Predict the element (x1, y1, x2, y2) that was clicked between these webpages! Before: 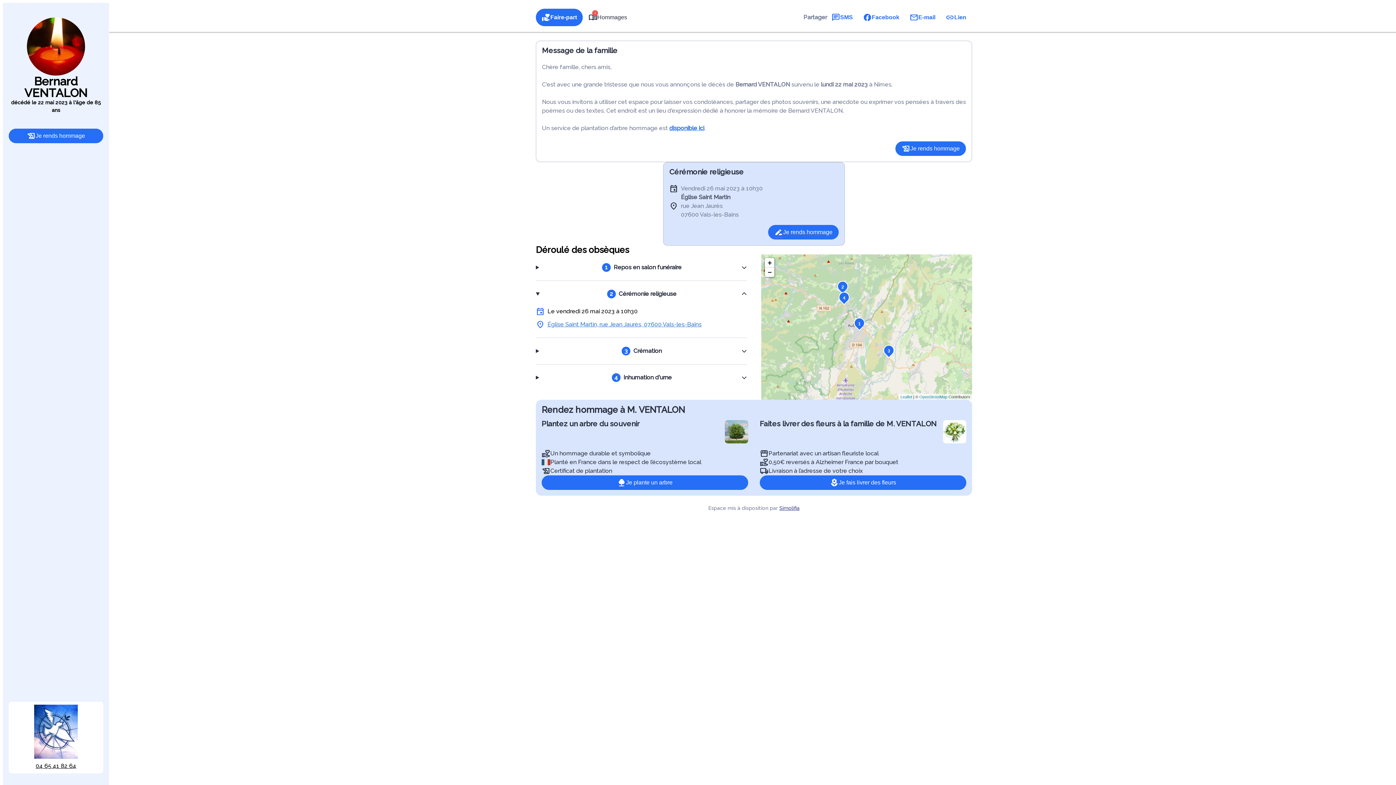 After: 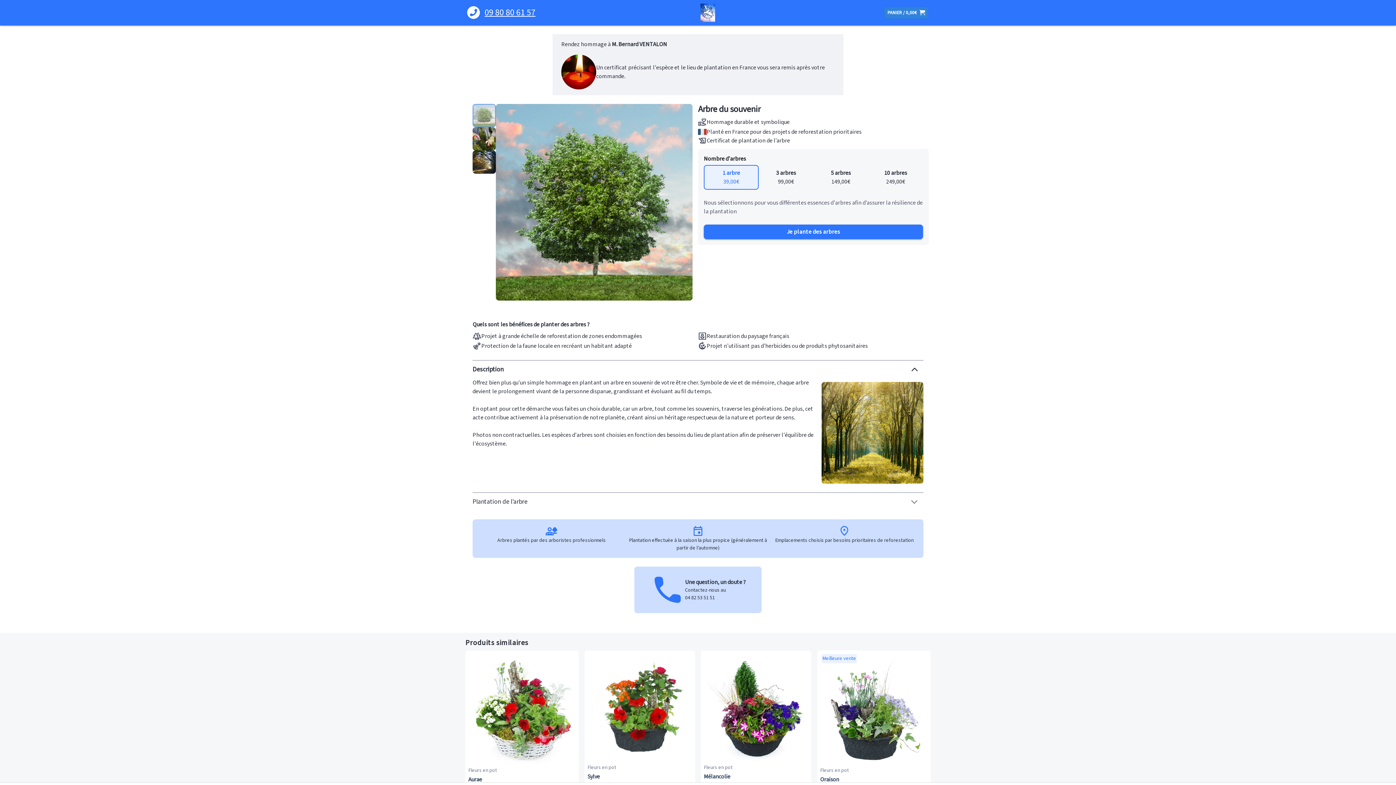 Action: bbox: (541, 475, 748, 490) label: Je plante un arbre